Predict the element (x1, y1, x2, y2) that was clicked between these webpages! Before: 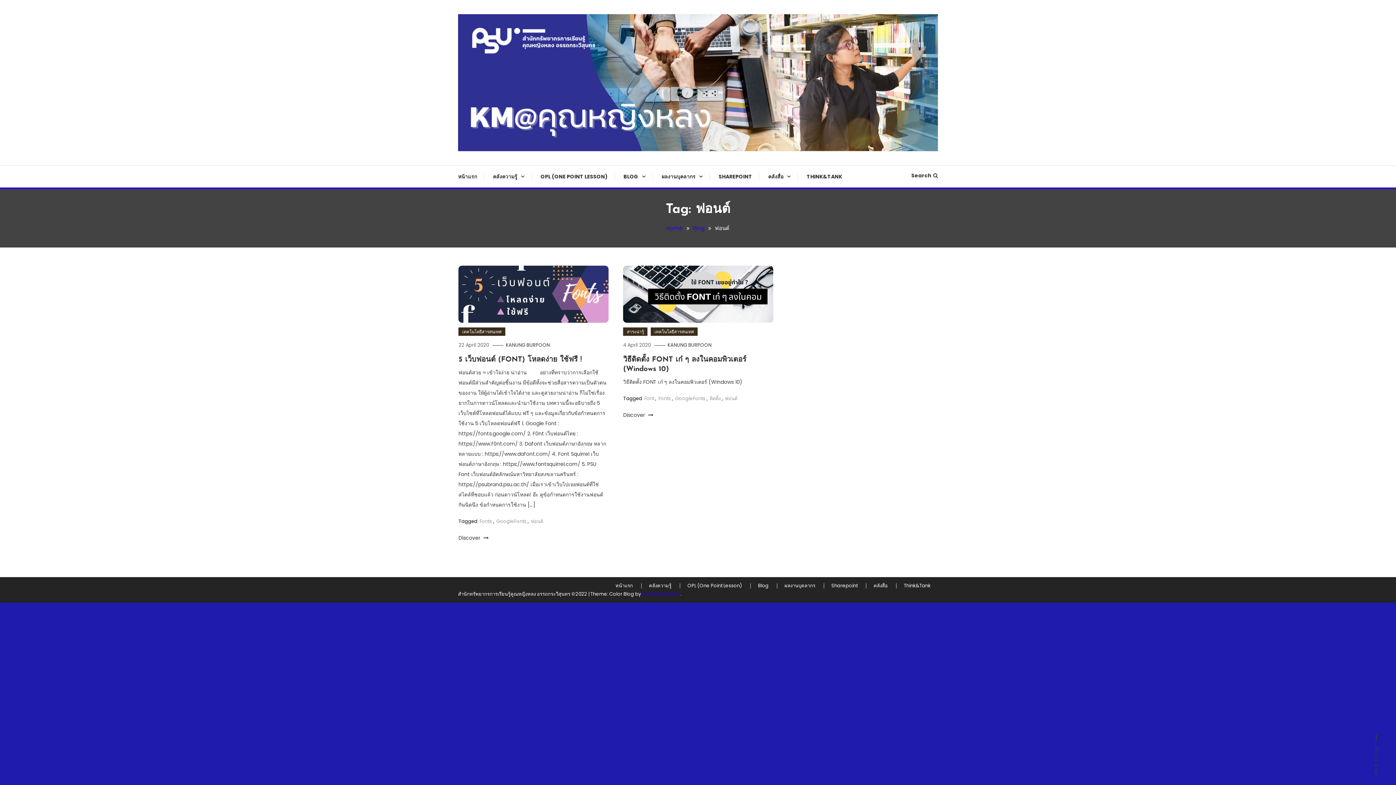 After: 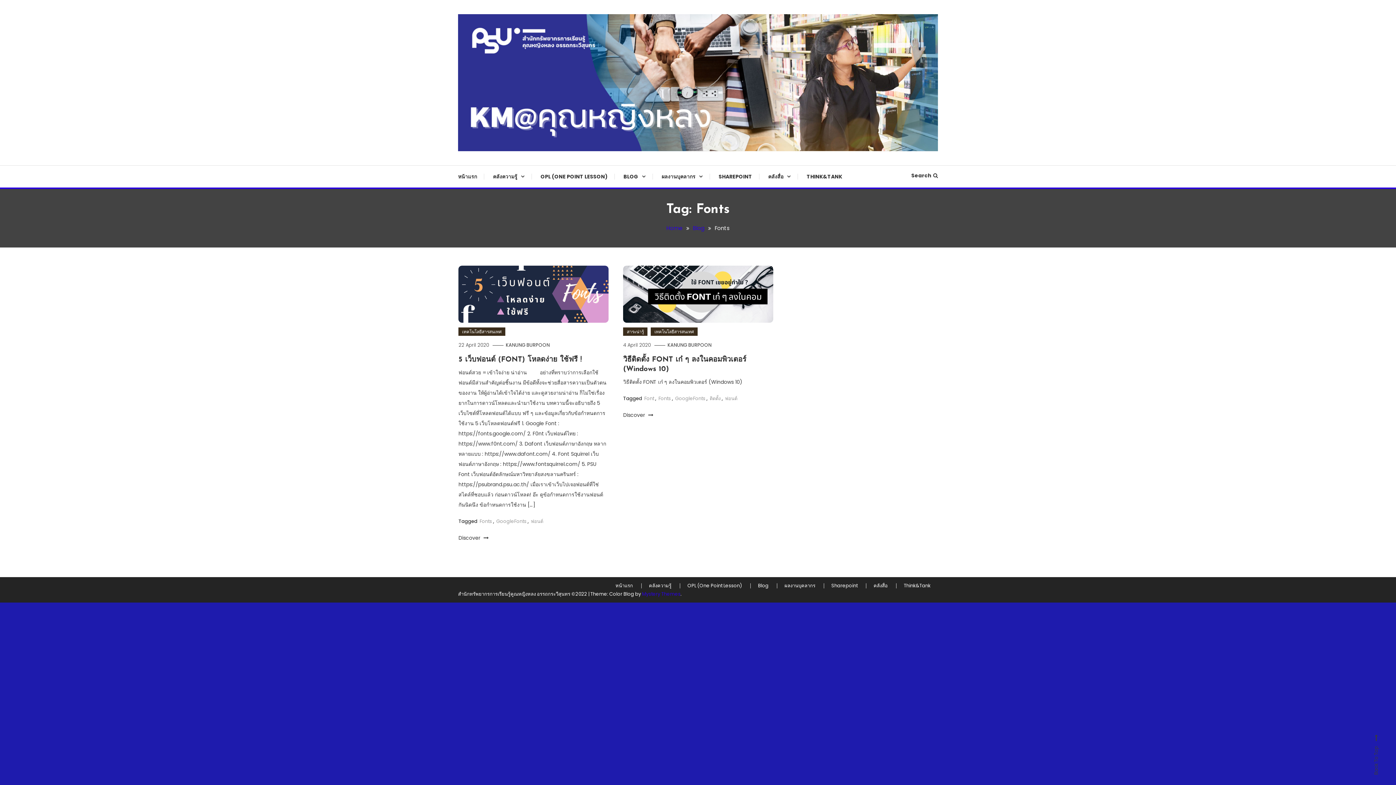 Action: label: Fonts bbox: (479, 518, 492, 525)